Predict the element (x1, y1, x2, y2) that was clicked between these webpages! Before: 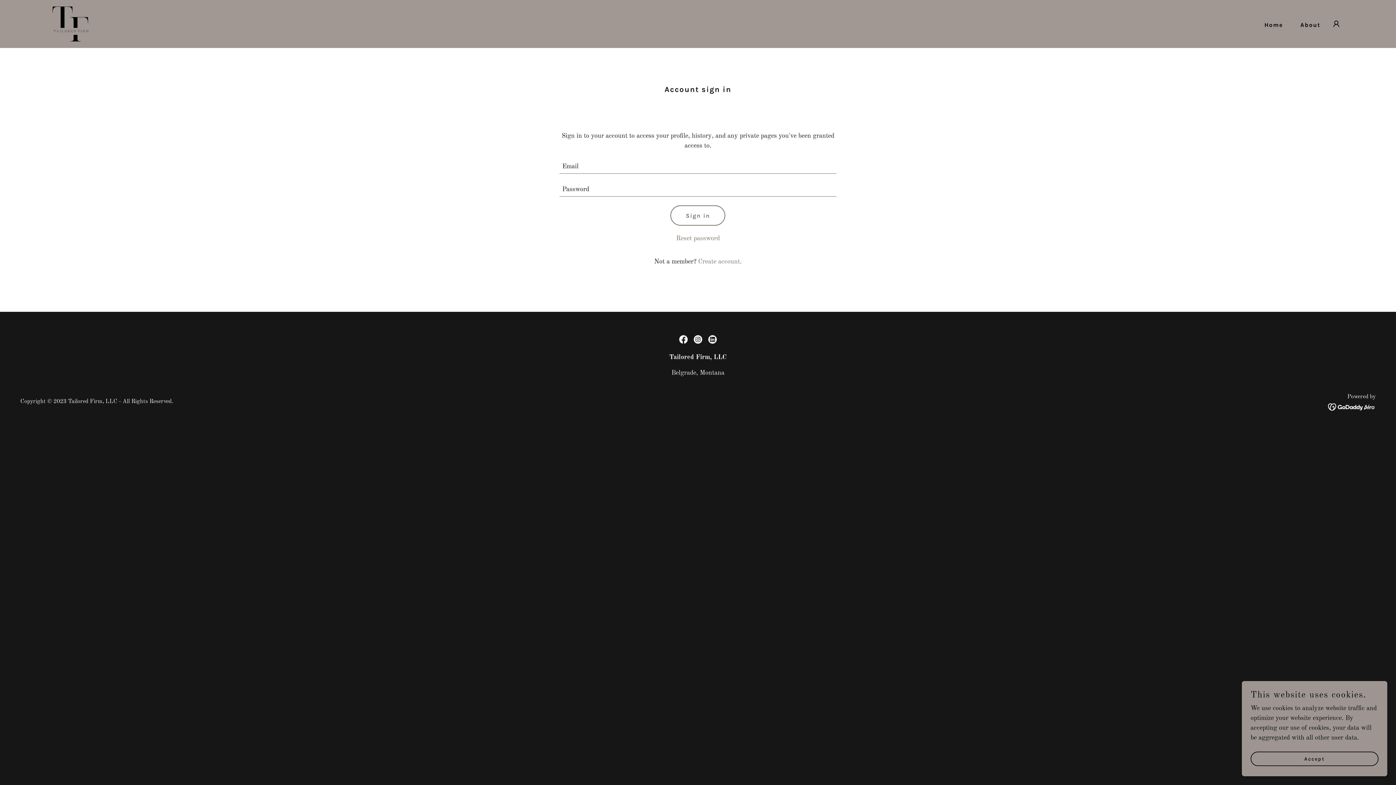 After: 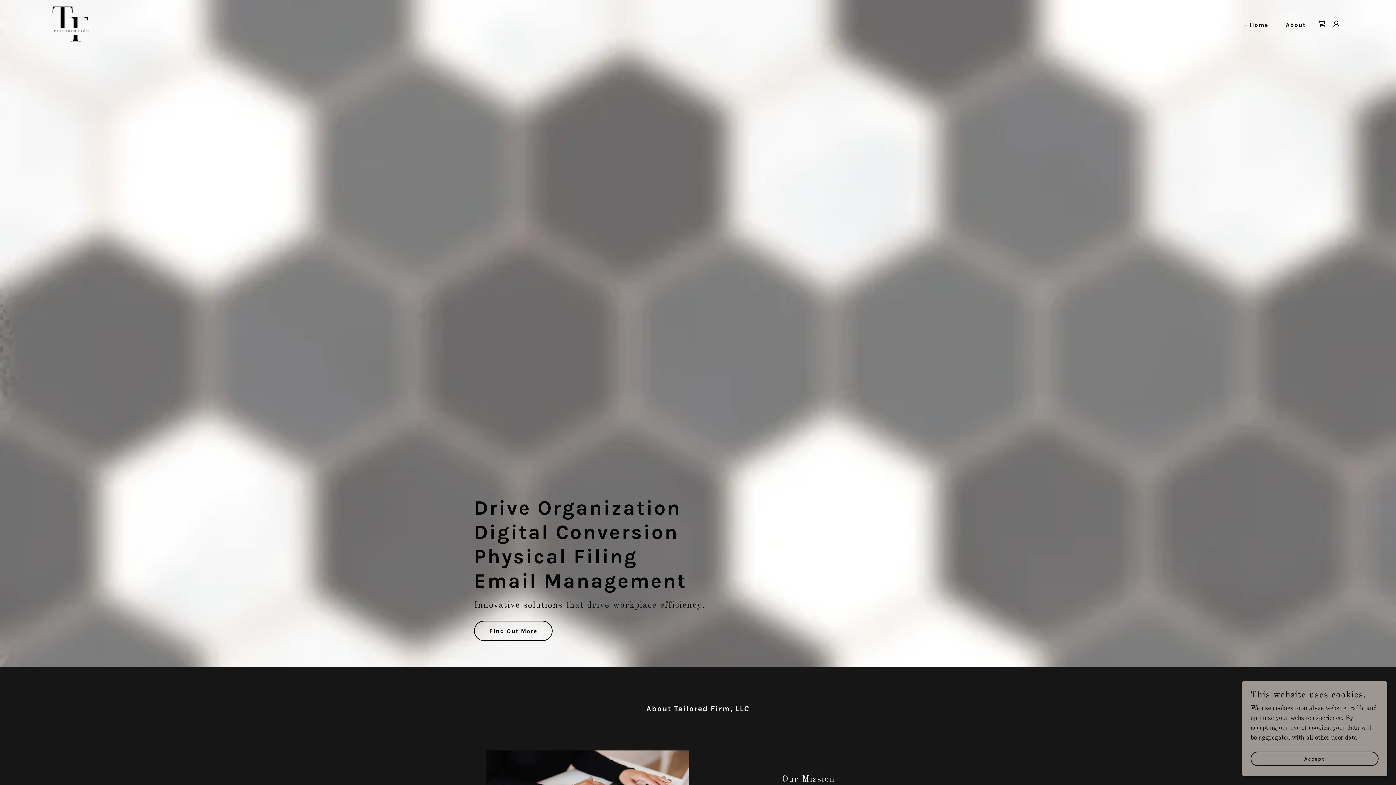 Action: bbox: (52, 20, 88, 26)